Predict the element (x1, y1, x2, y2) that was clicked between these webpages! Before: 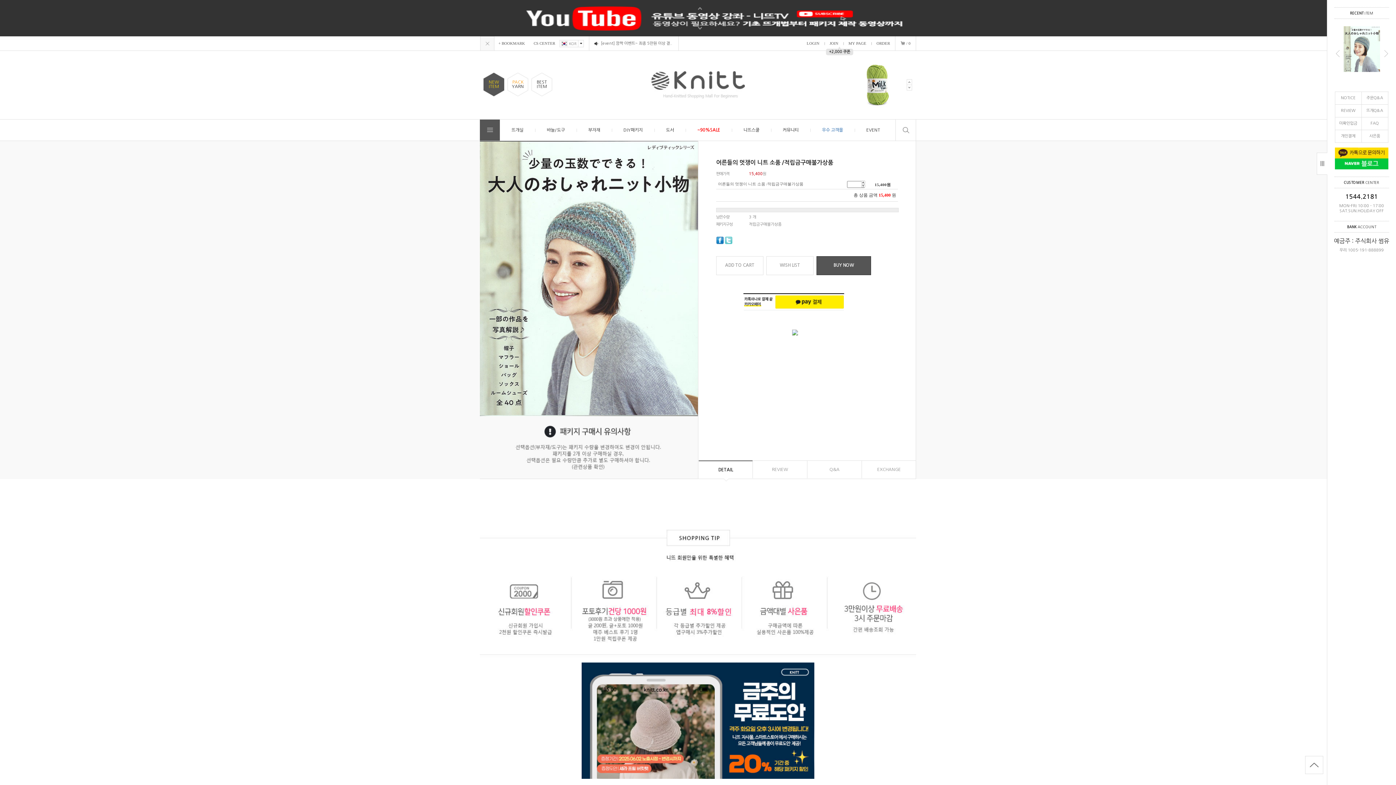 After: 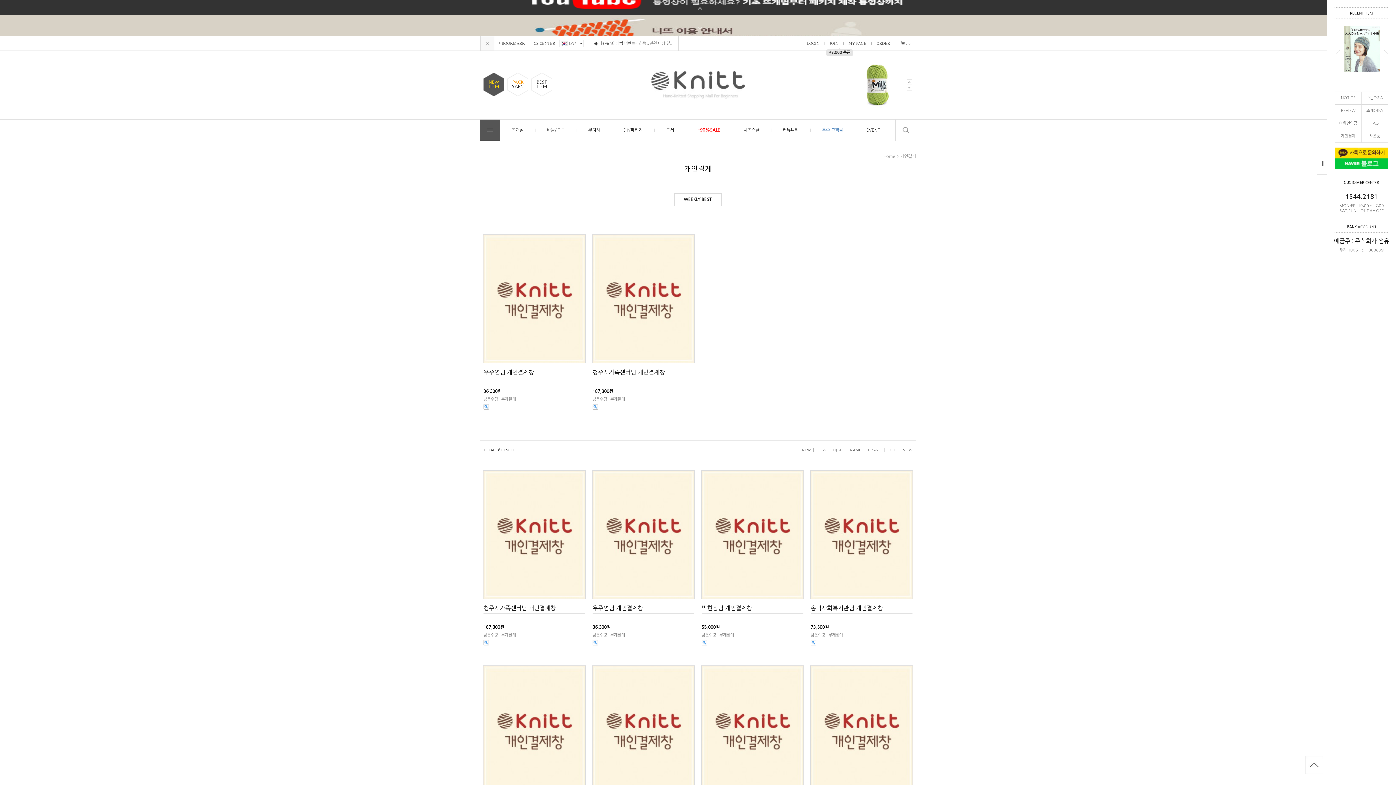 Action: label: 개인결제 bbox: (1335, 130, 1361, 142)